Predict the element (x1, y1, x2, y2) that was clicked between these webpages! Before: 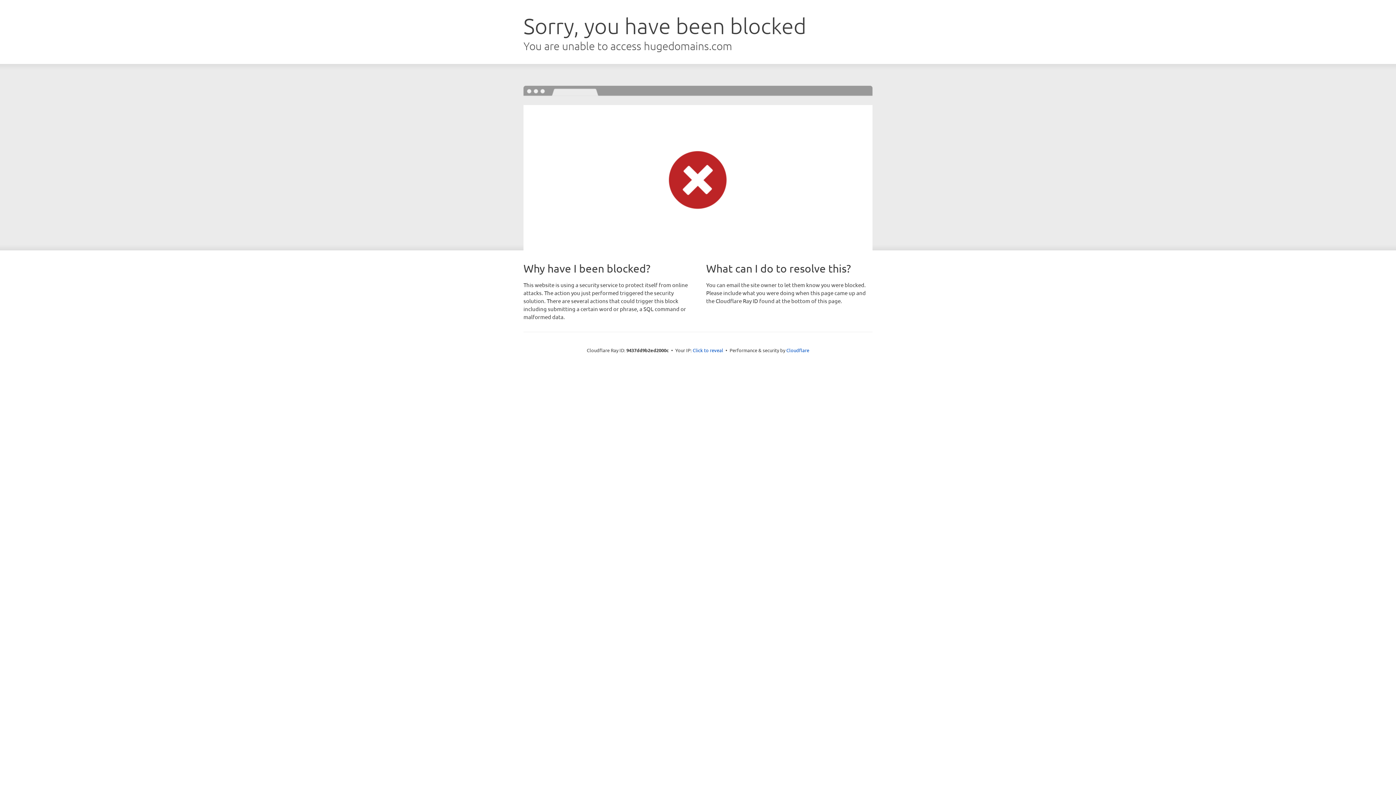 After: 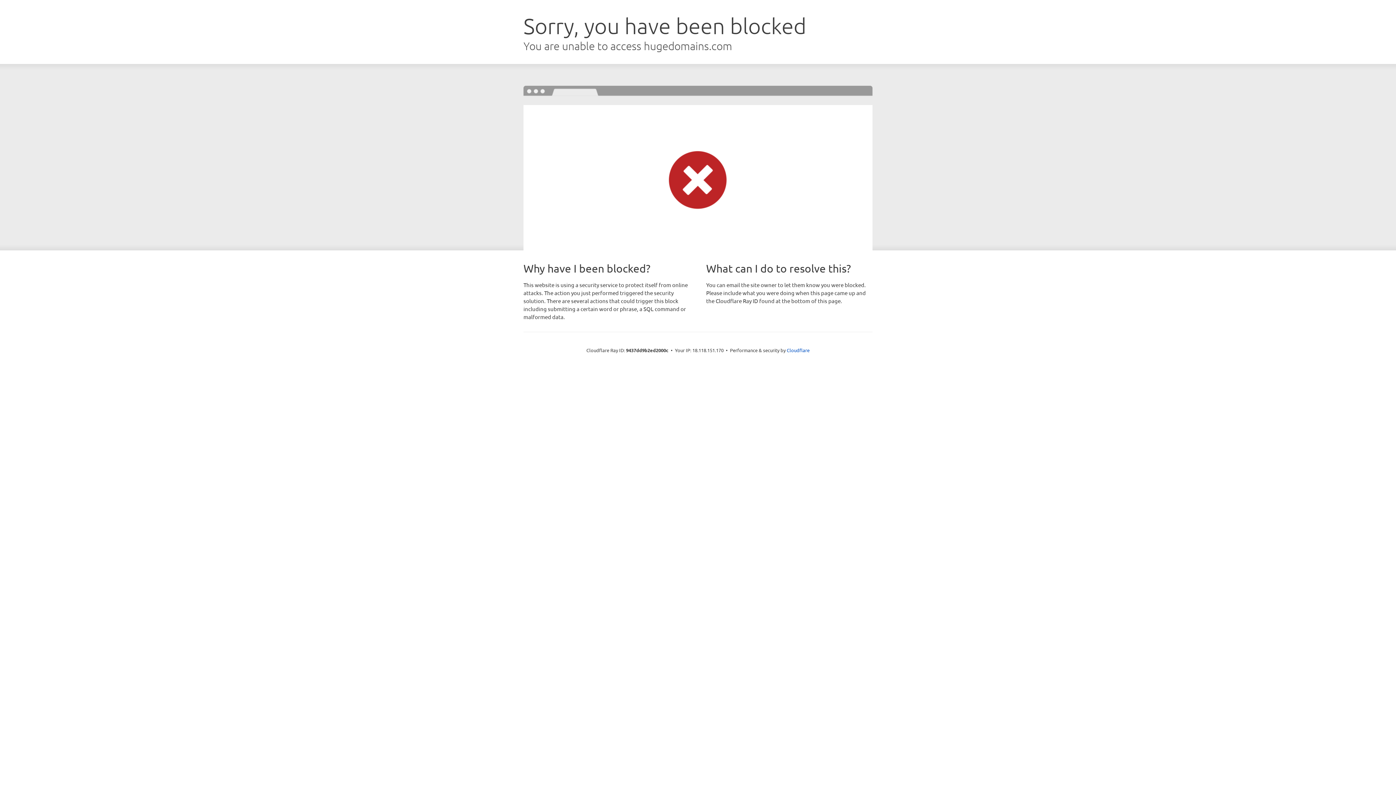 Action: bbox: (692, 346, 723, 353) label: Click to reveal